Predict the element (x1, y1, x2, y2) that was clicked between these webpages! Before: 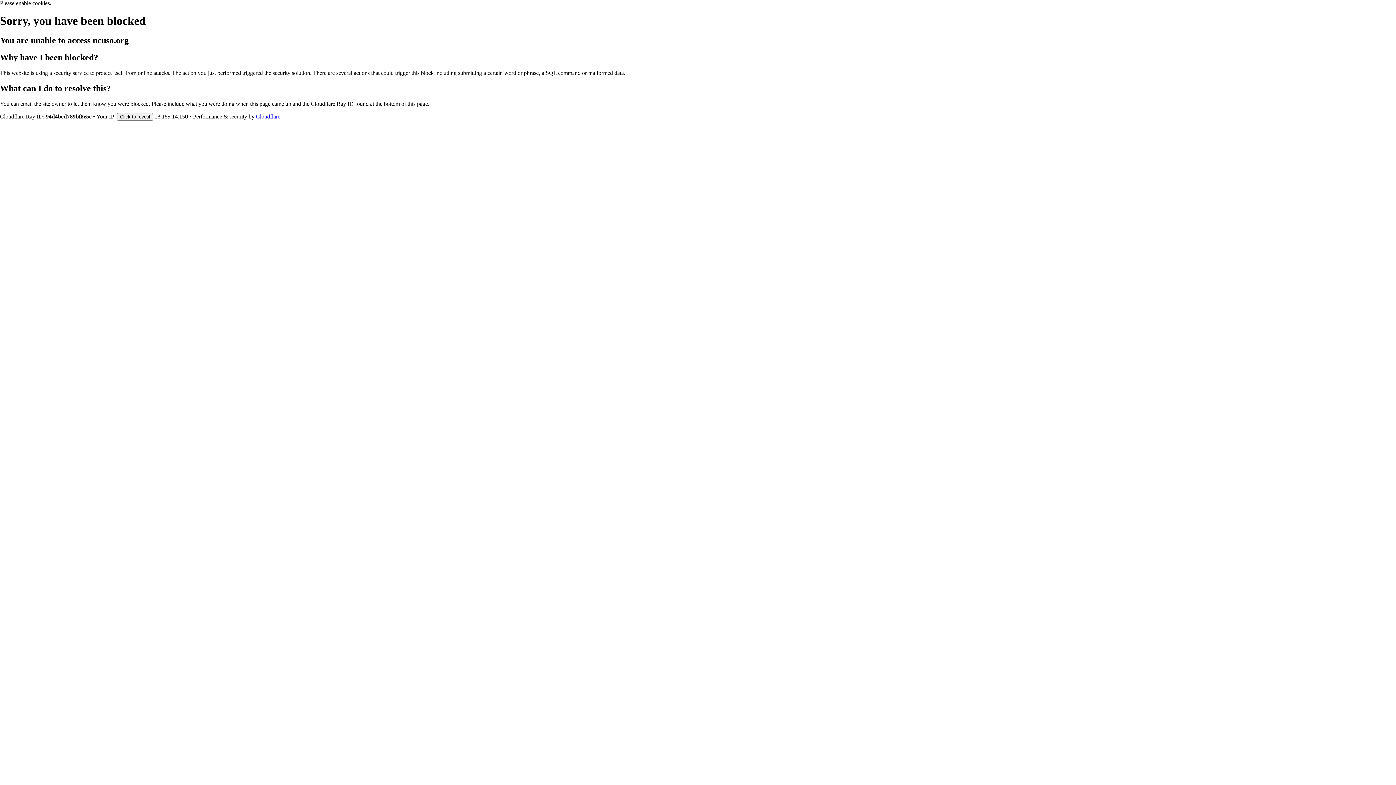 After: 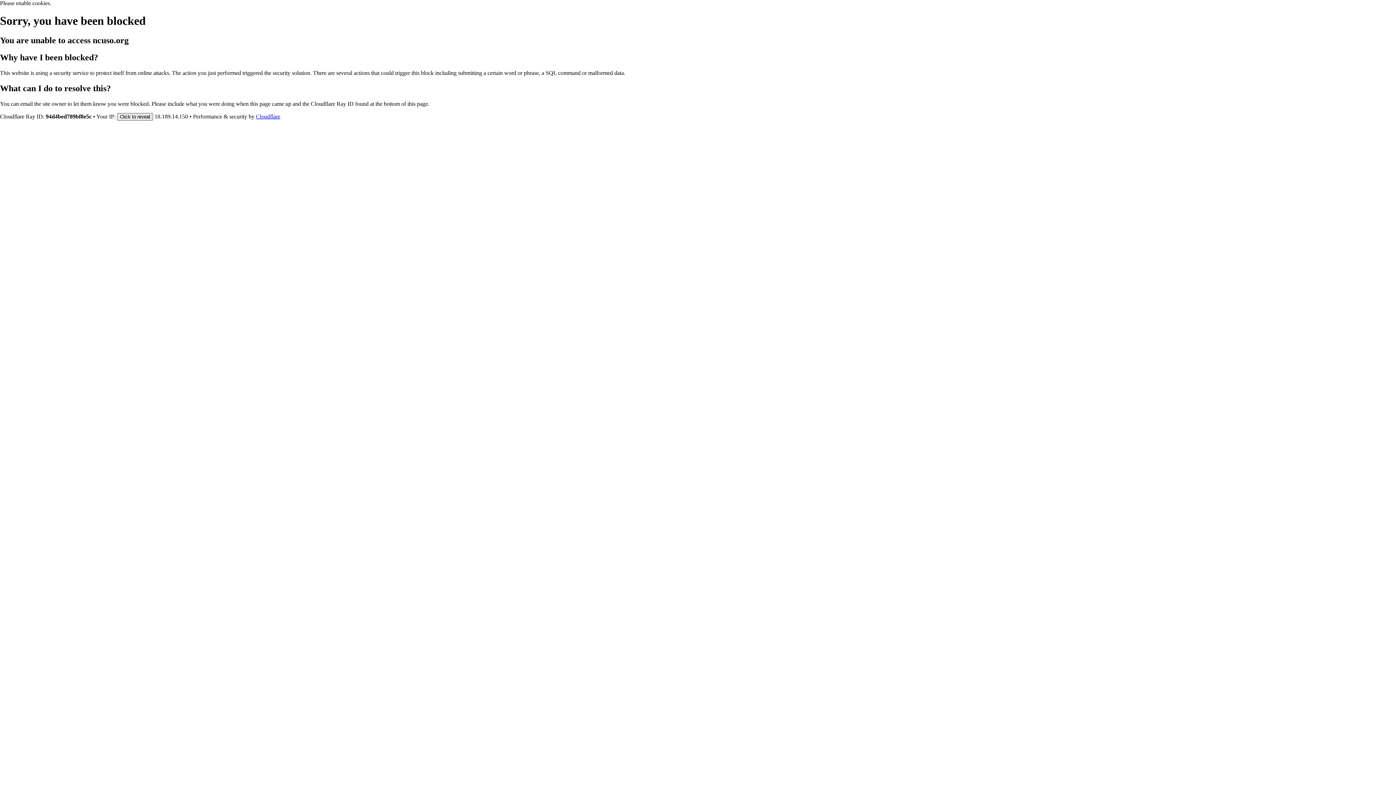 Action: bbox: (117, 112, 153, 120) label: Click to reveal